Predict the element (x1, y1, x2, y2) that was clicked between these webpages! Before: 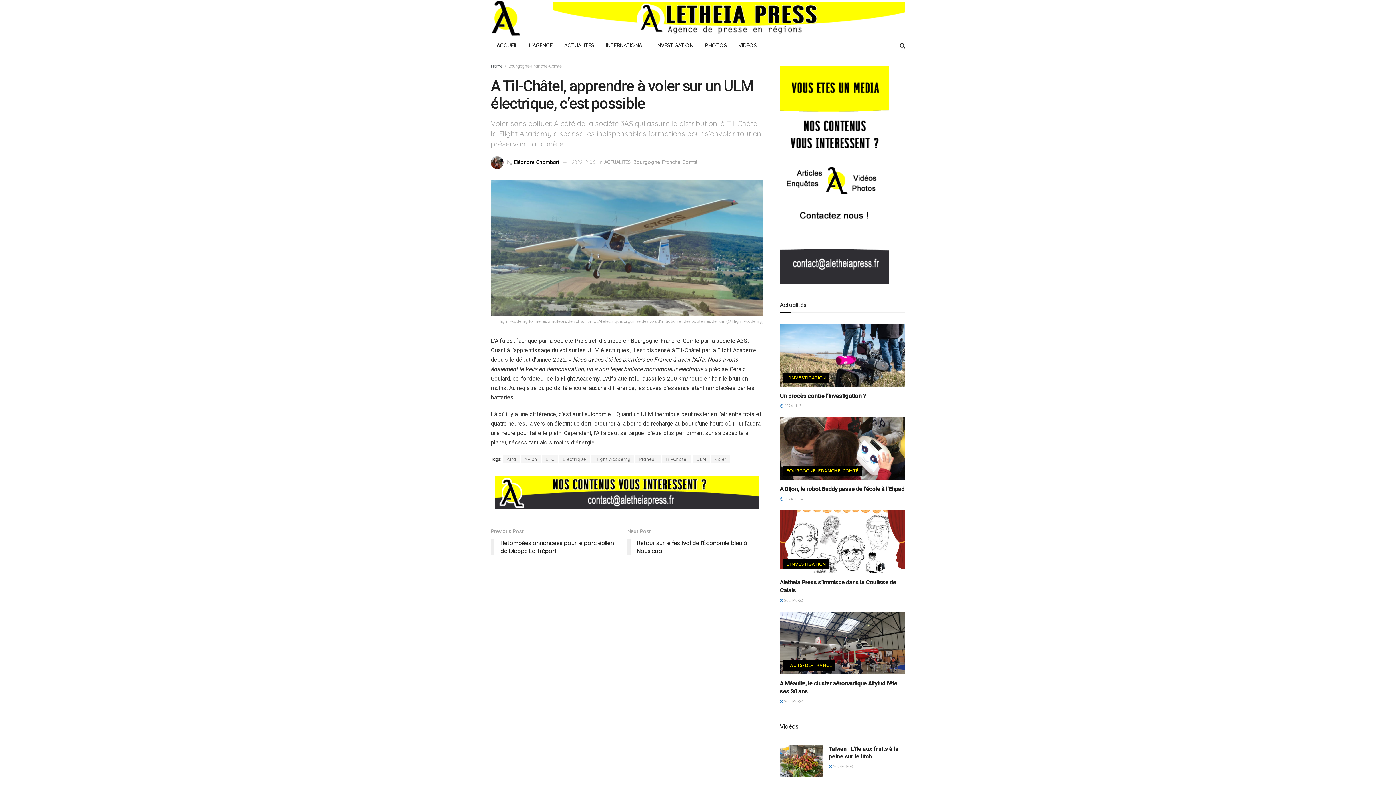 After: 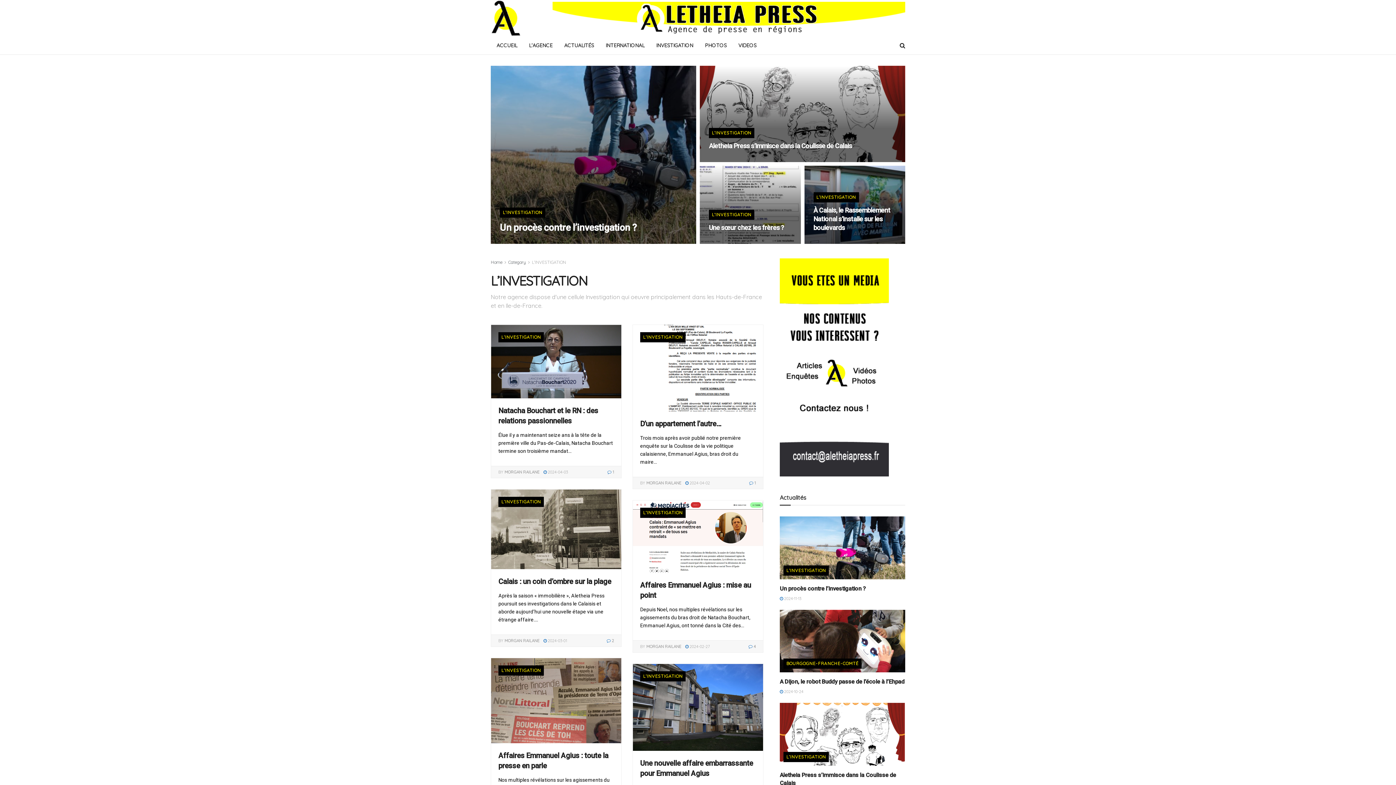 Action: label: L’INVESTIGATION bbox: (783, 559, 829, 569)